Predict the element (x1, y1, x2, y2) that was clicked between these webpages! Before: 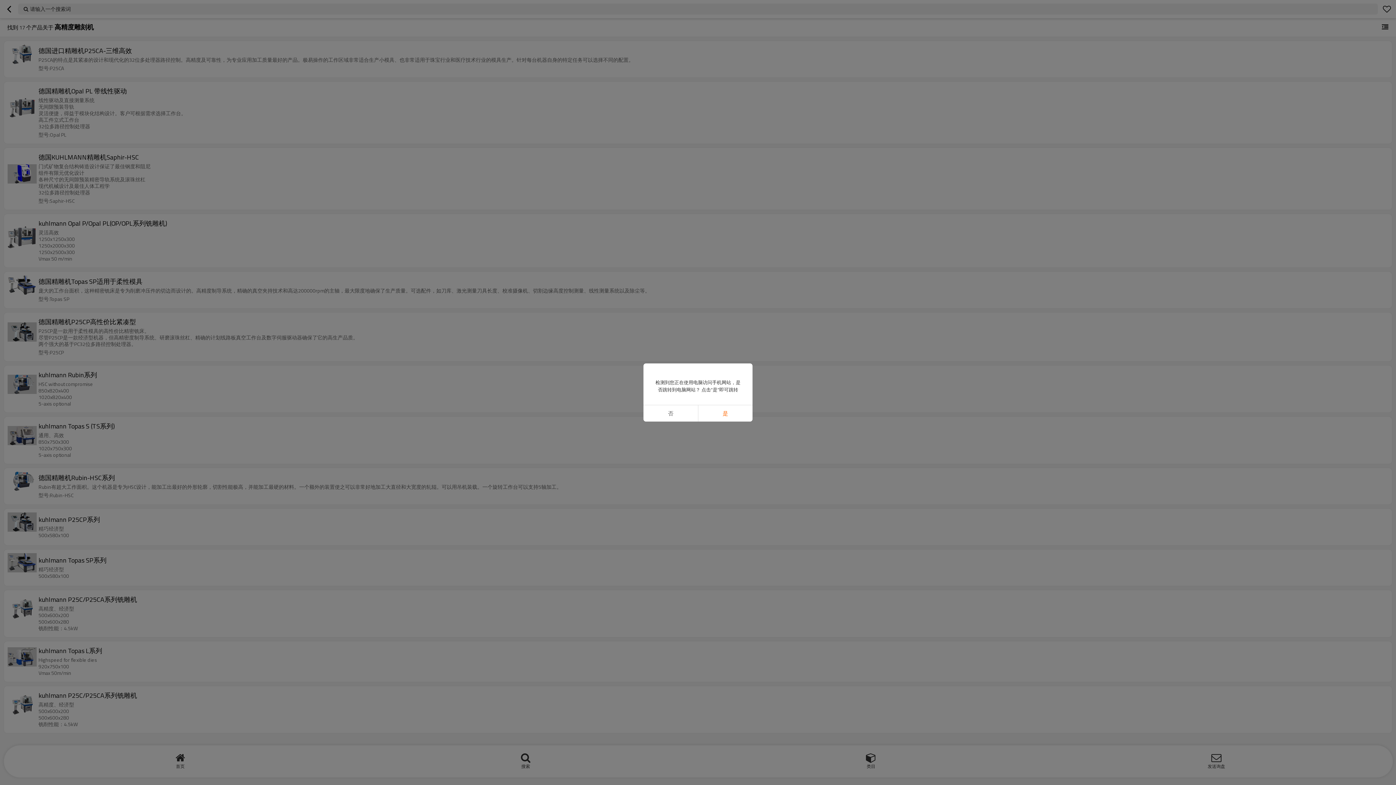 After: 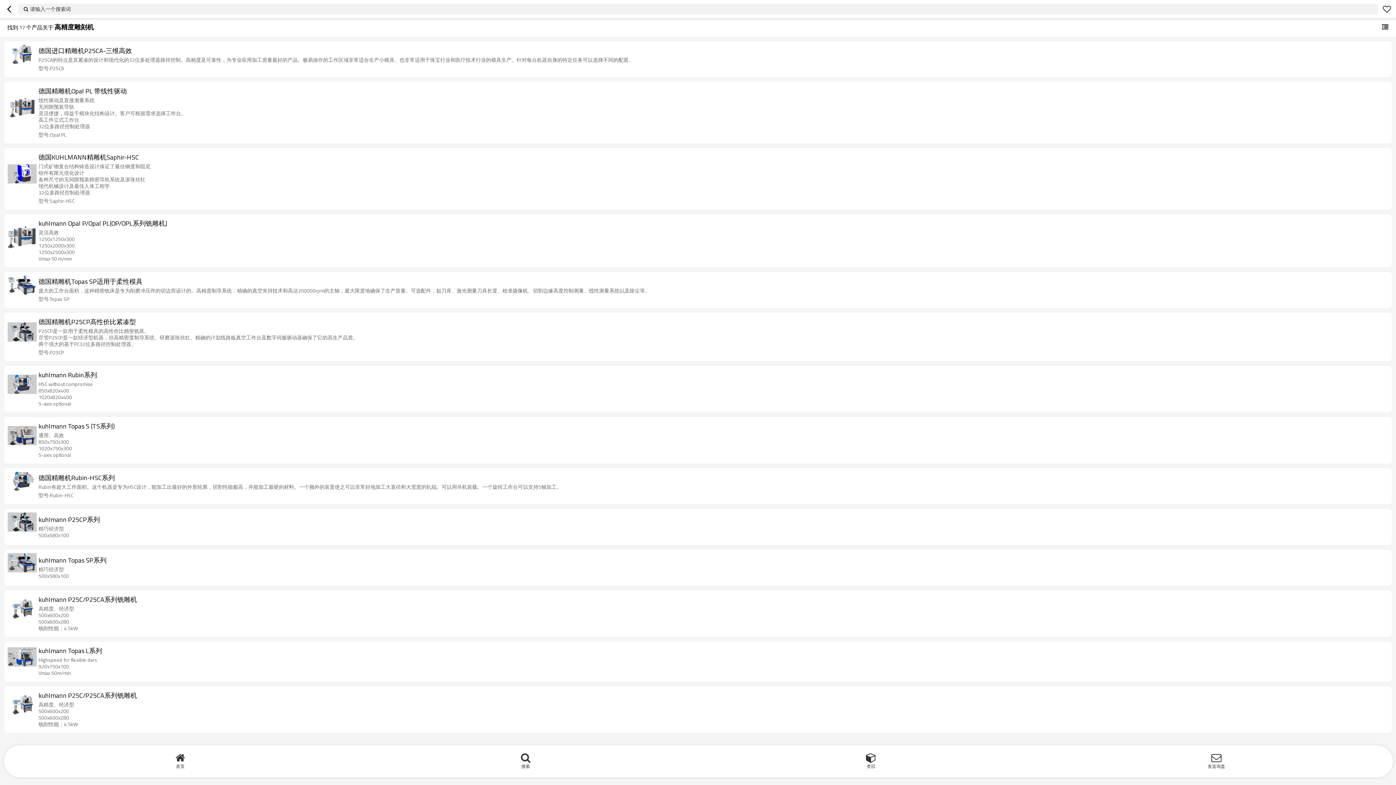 Action: bbox: (643, 405, 698, 421) label: 否